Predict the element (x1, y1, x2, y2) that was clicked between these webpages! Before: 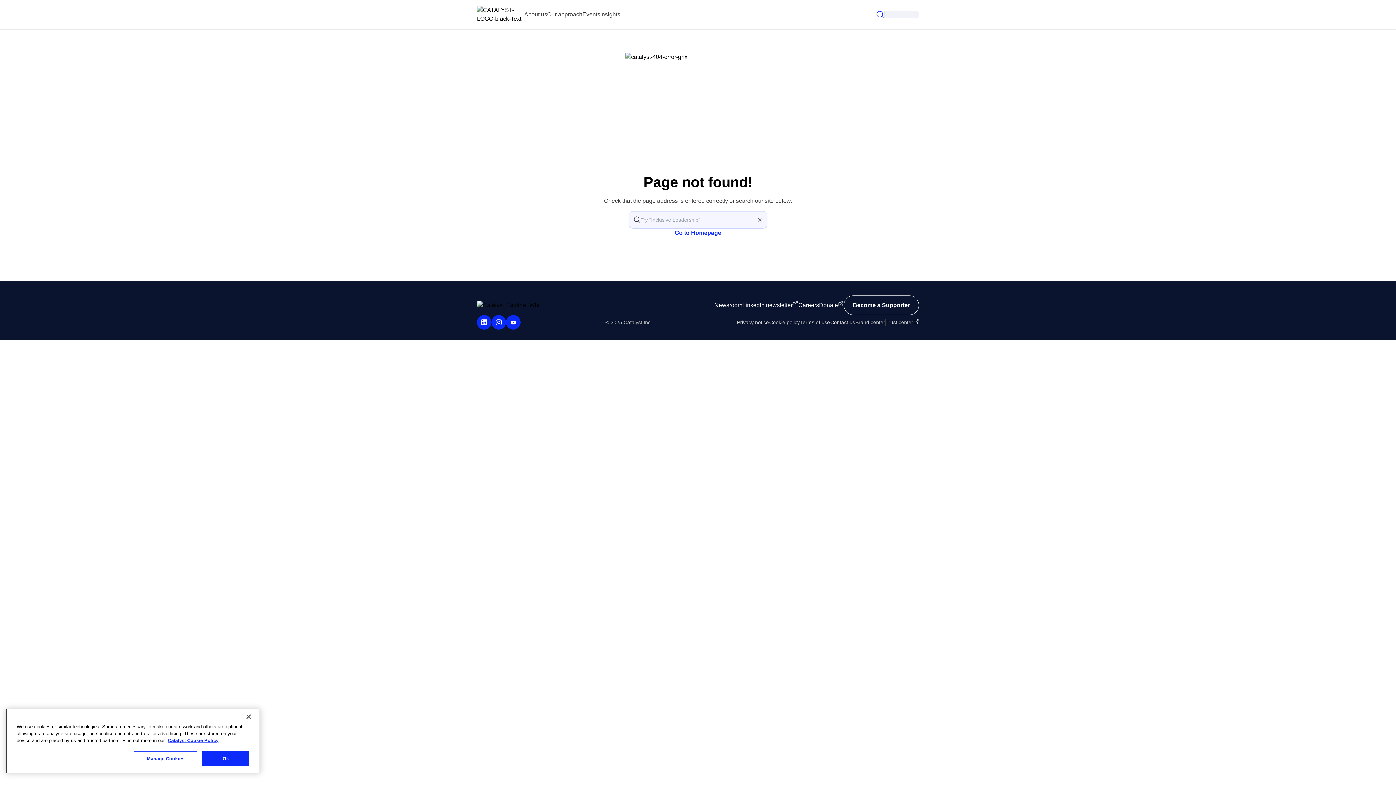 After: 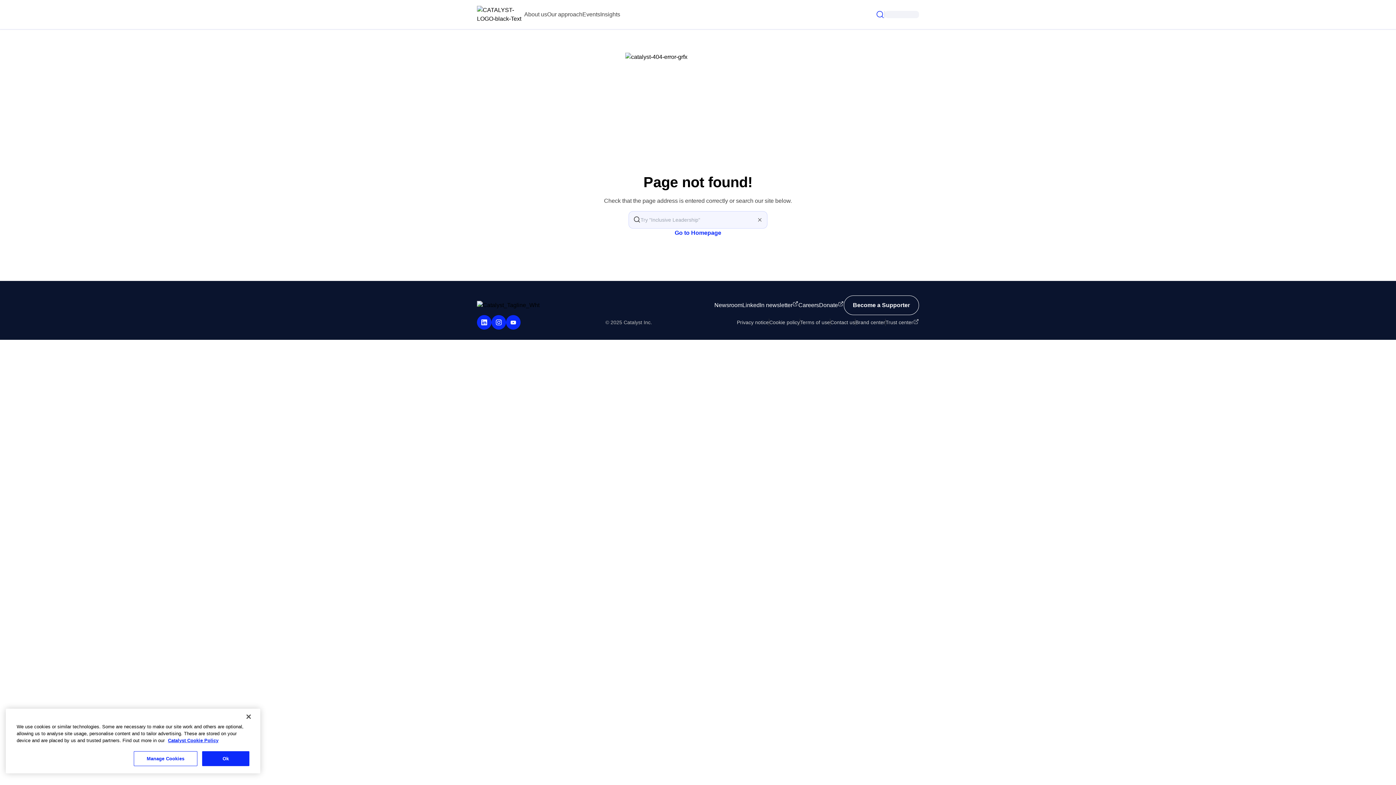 Action: bbox: (477, 315, 491, 329) label: LinkedIn